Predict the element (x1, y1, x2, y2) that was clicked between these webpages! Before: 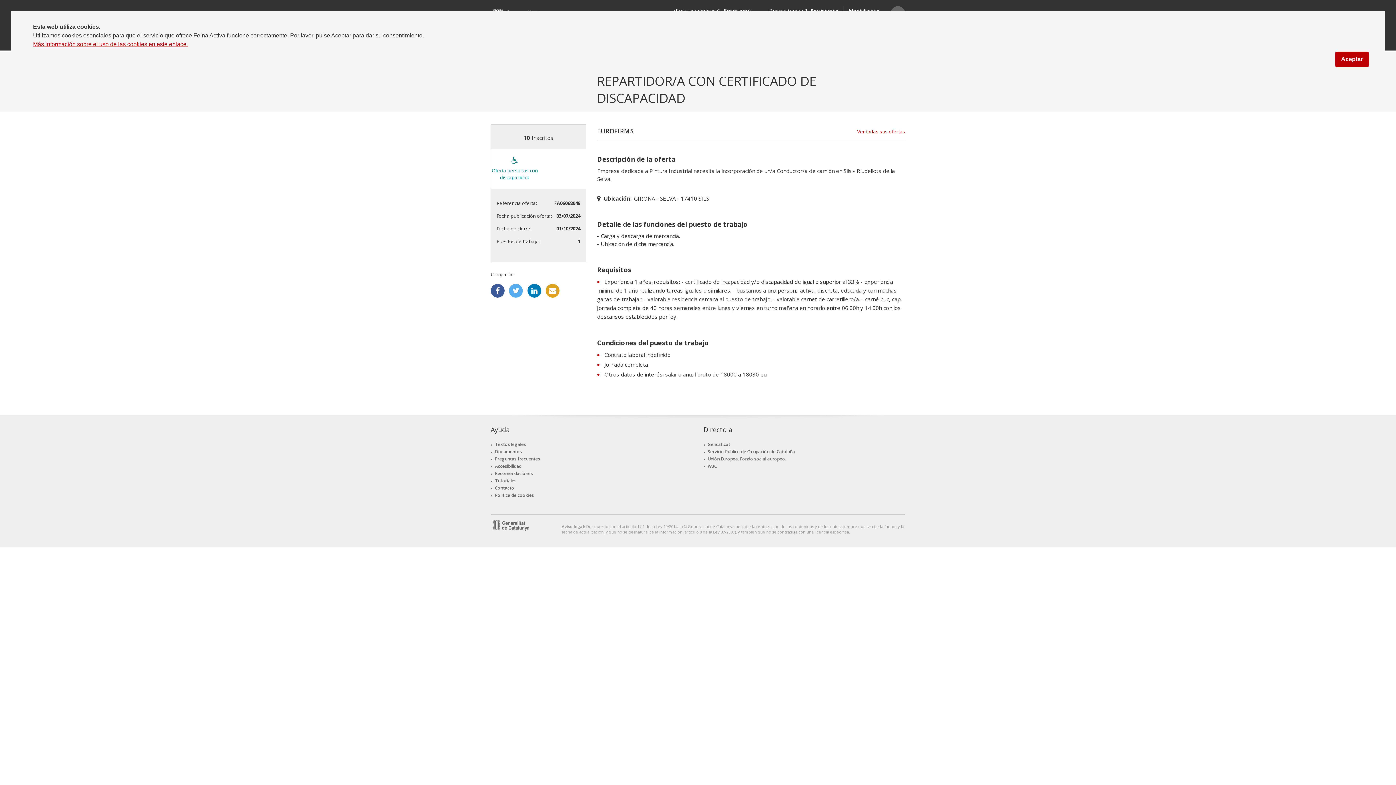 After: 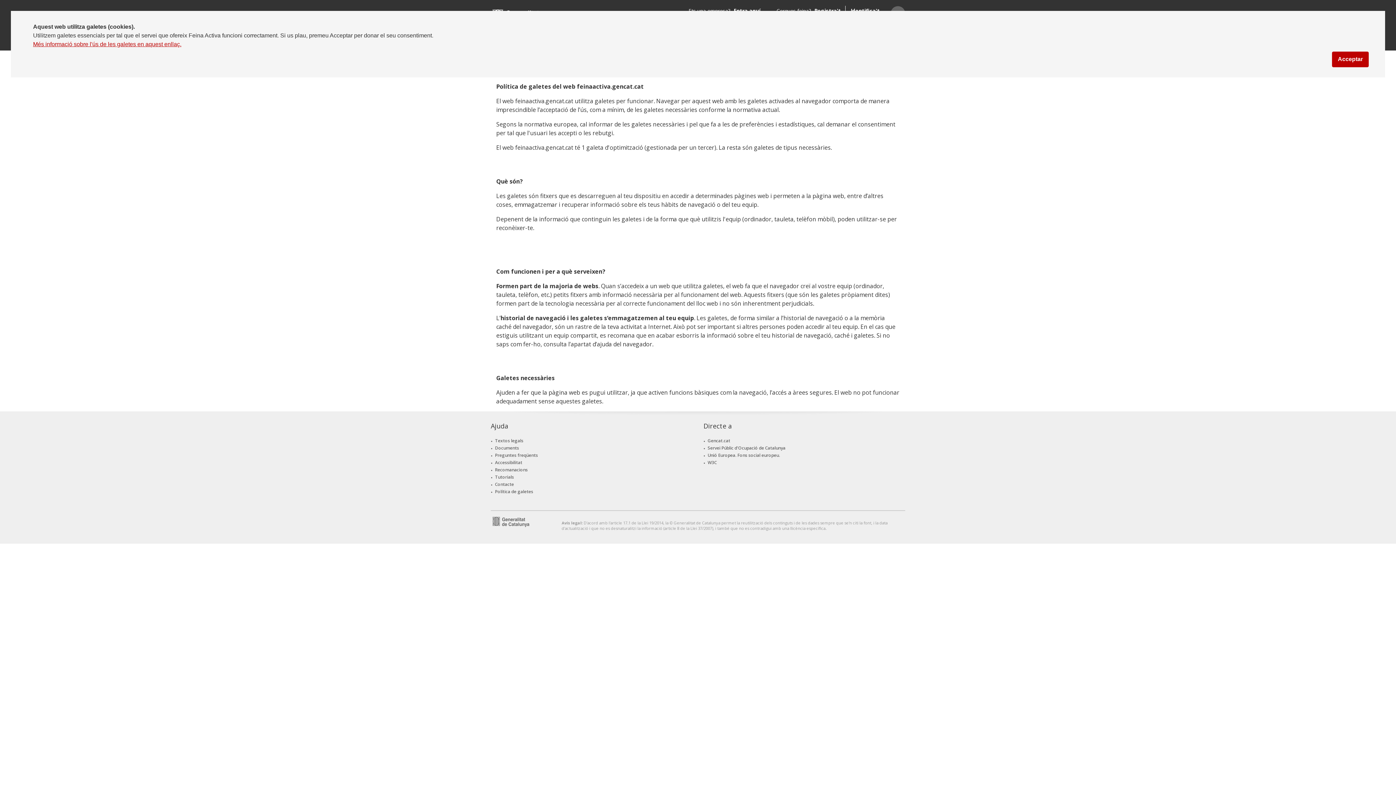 Action: bbox: (33, 41, 188, 47) label: Más información sobre el uso de las cookies en este enlace.